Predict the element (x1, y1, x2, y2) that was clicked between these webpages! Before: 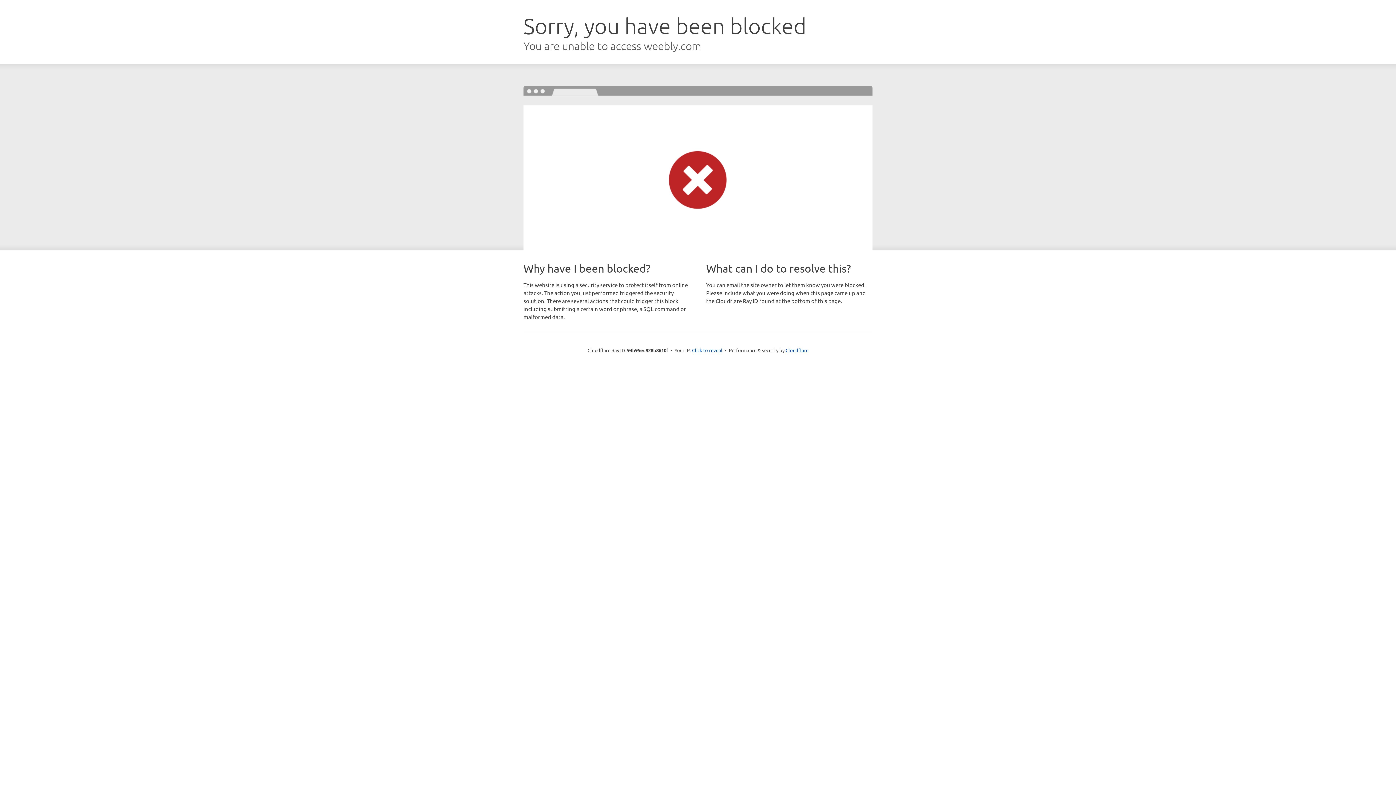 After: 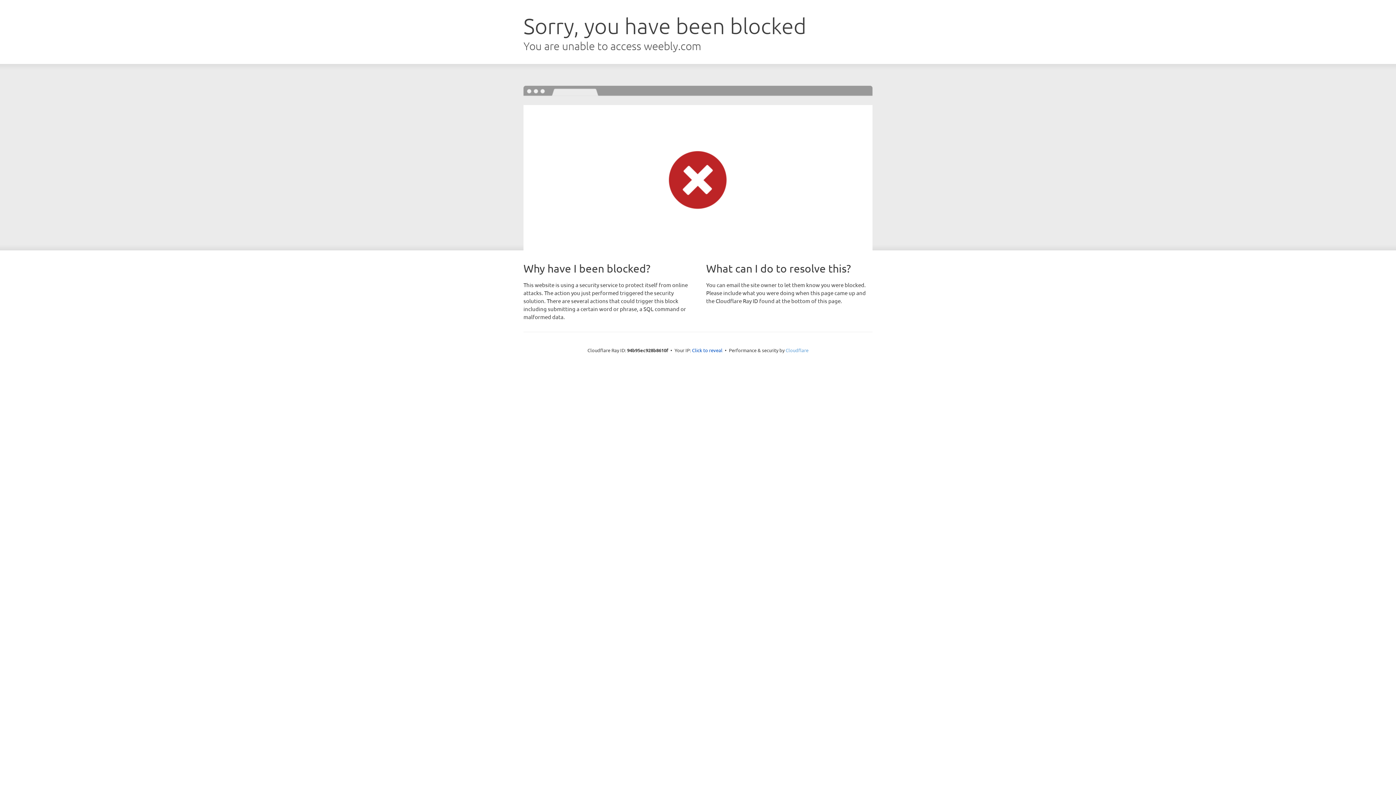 Action: bbox: (785, 347, 808, 353) label: Cloudflare